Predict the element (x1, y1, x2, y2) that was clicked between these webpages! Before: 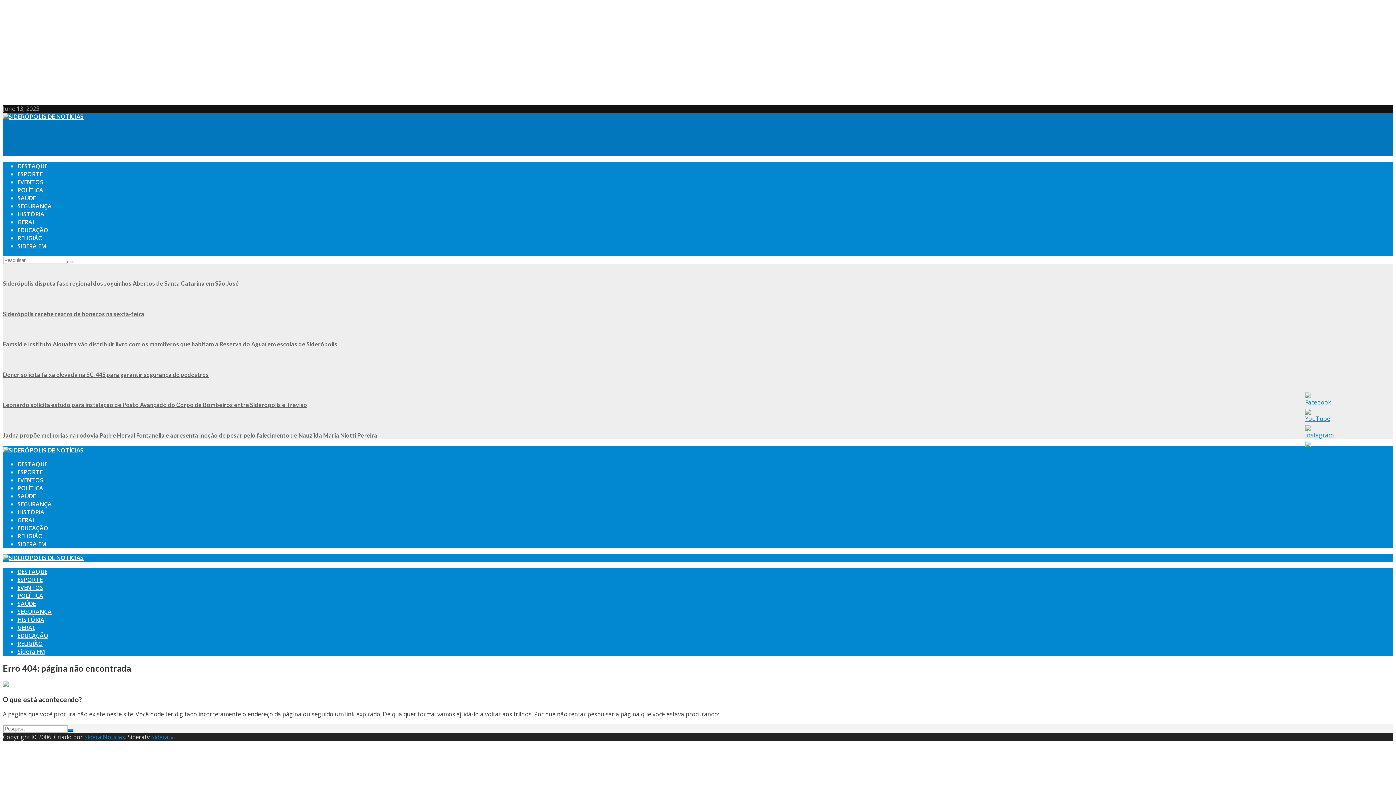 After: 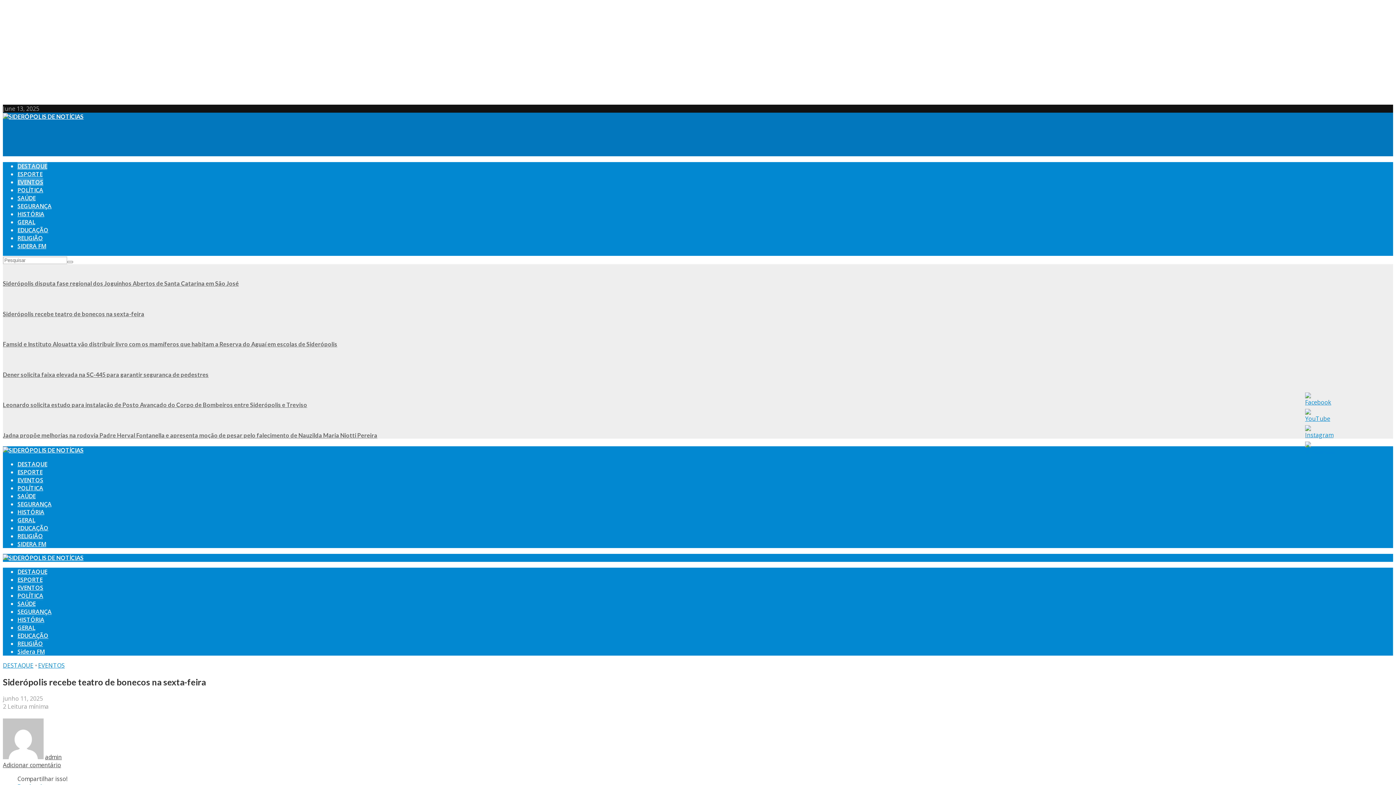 Action: bbox: (2, 310, 144, 317) label: Siderópolis recebe teatro de bonecos na sexta-feira